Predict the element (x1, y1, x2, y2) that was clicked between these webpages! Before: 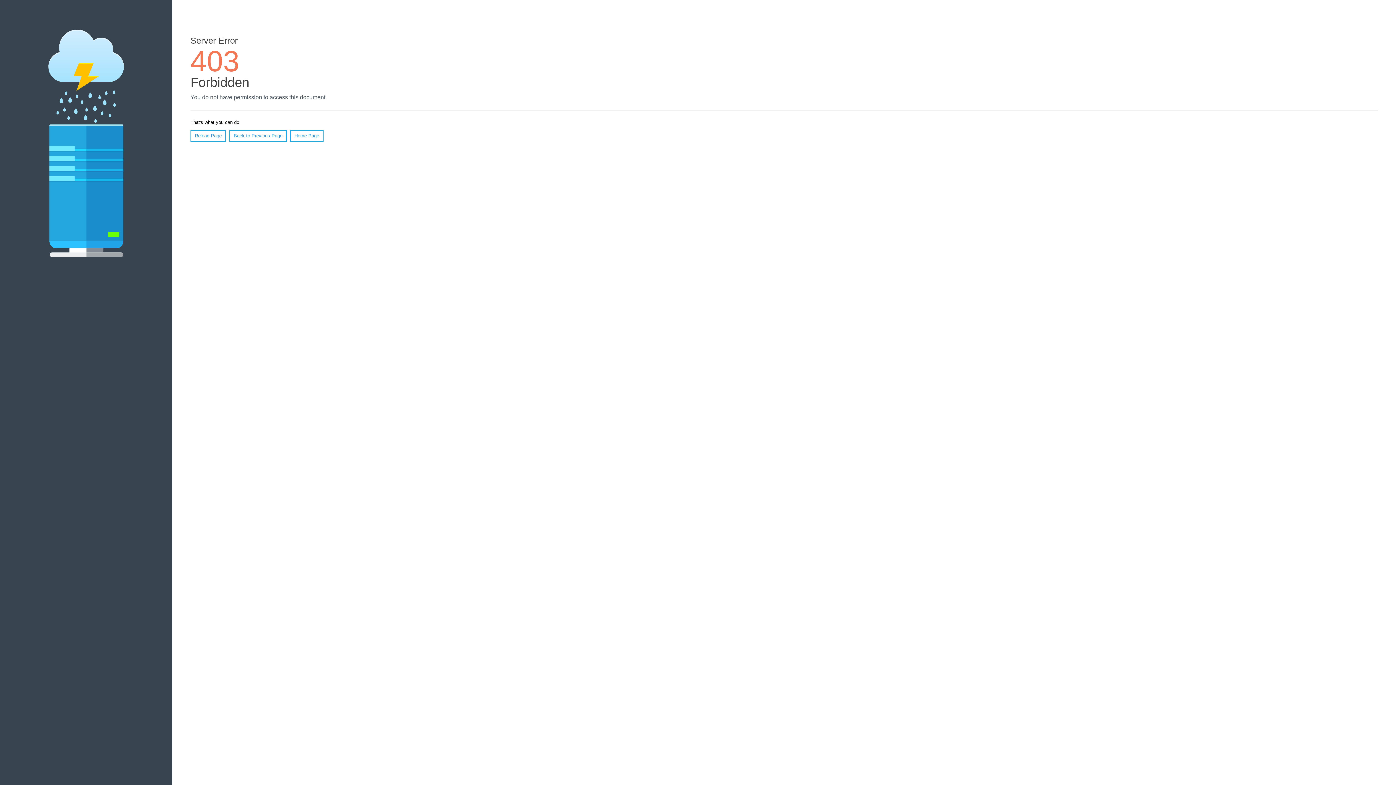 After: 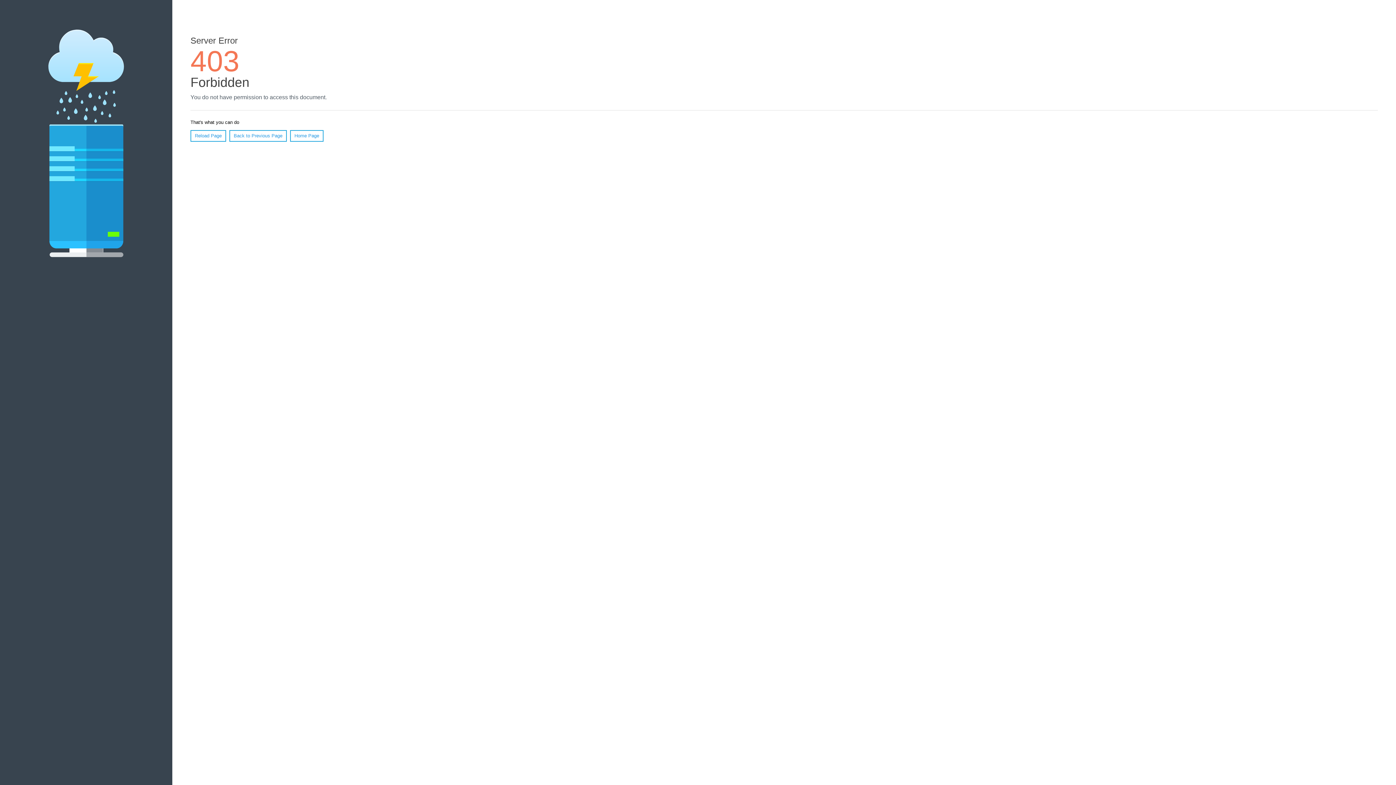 Action: label: Home Page bbox: (290, 130, 323, 141)